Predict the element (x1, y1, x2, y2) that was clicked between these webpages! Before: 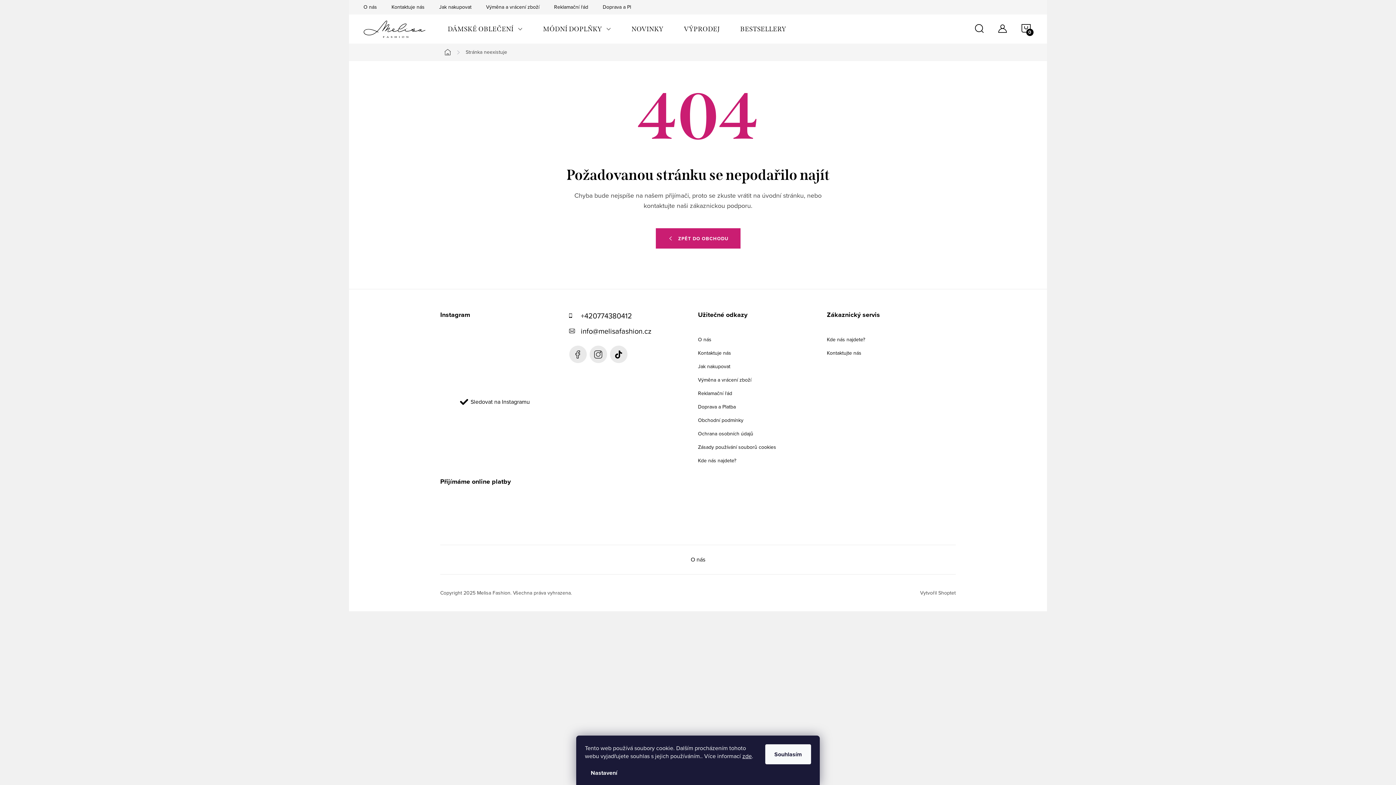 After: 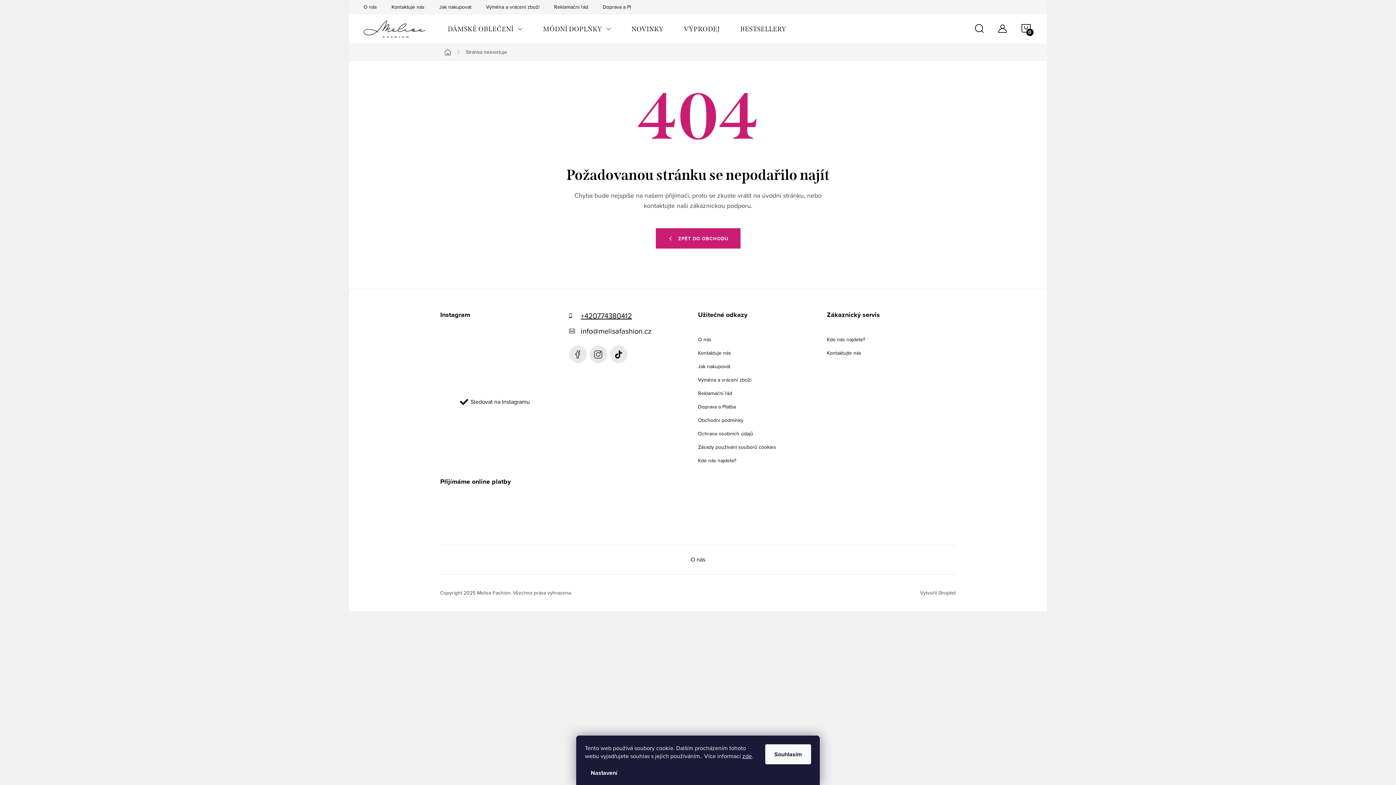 Action: label: Zavolat na +420774380412 bbox: (580, 310, 632, 321)